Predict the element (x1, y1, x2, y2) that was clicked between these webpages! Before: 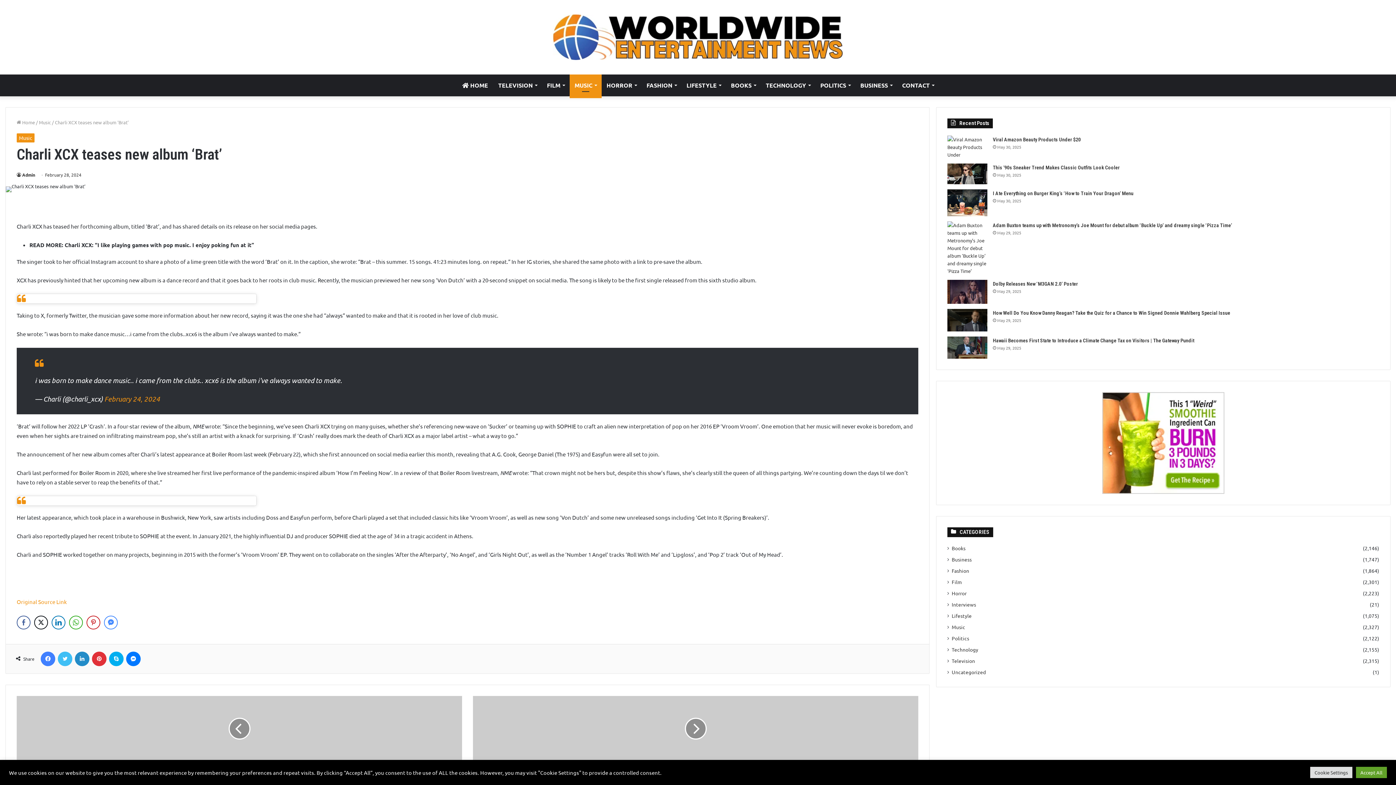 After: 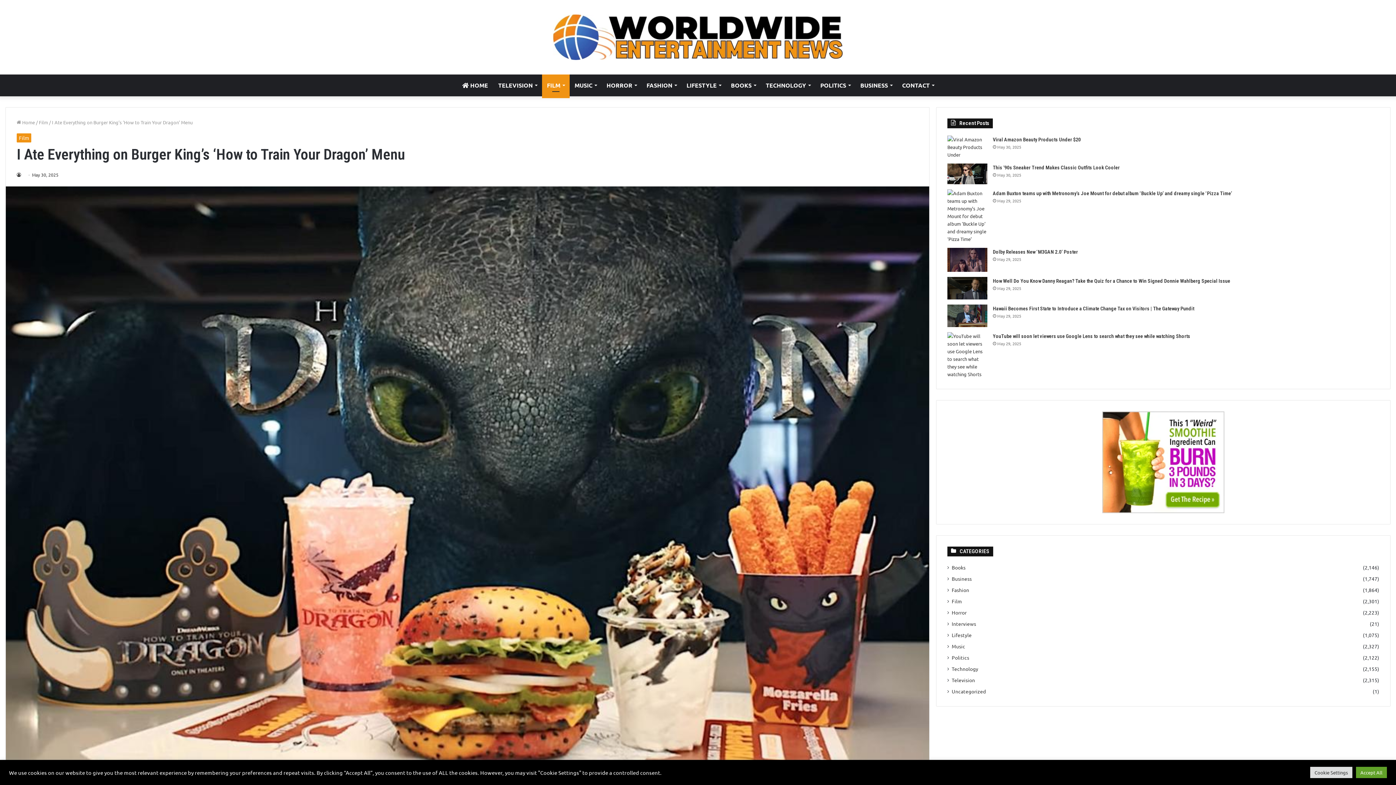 Action: label: I Ate Everything on Burger King’s ‘How to Train Your Dragon’ Menu bbox: (993, 190, 1133, 196)